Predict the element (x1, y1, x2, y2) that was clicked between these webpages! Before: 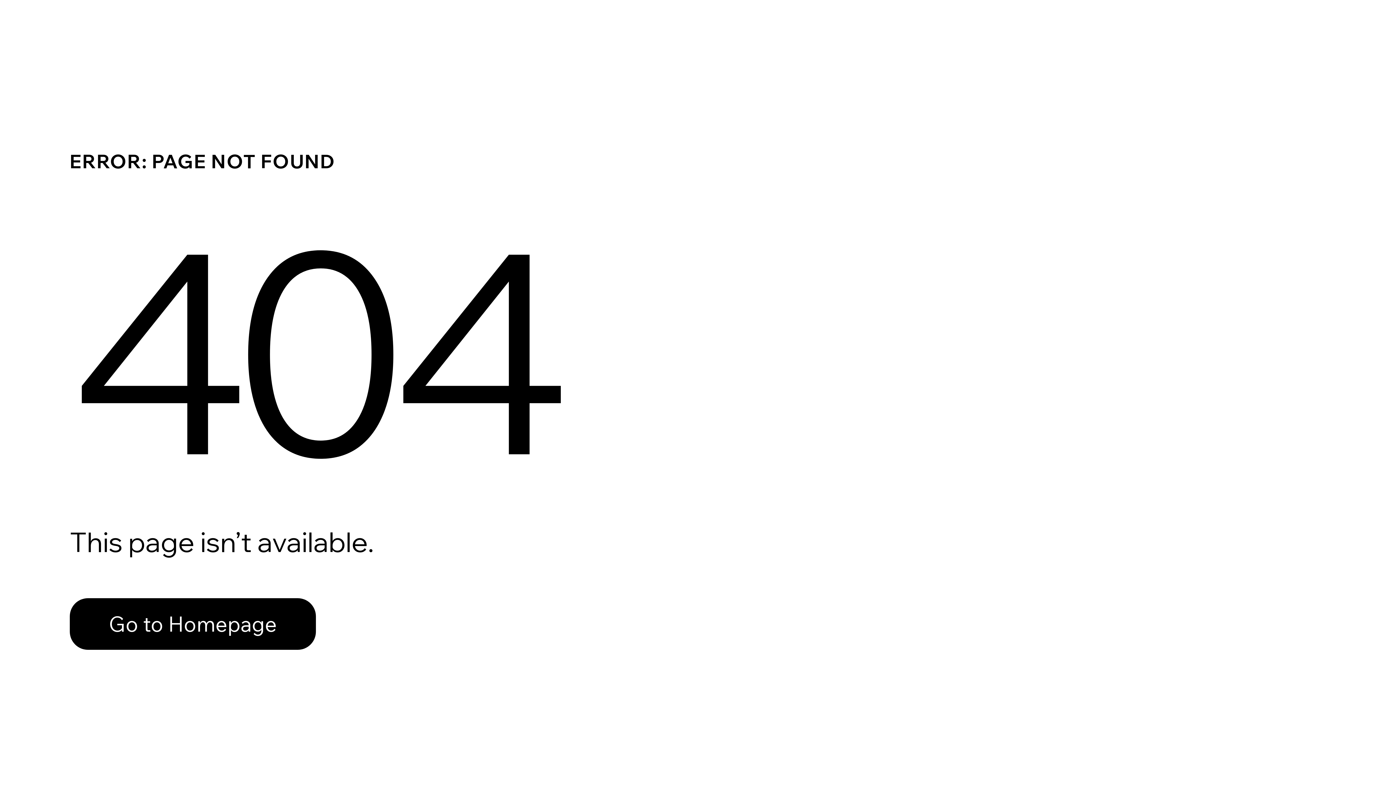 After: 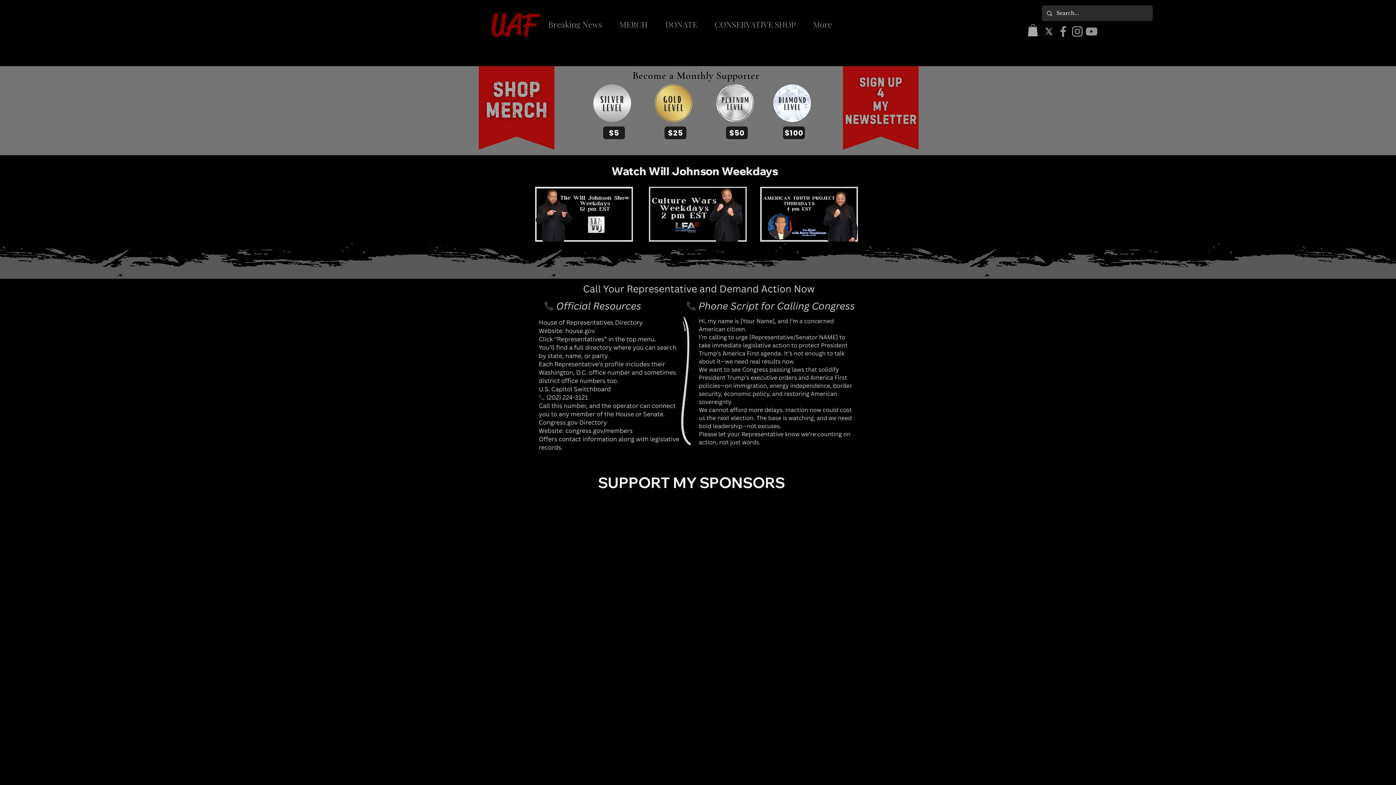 Action: bbox: (69, 598, 316, 650) label: Go to Homepage